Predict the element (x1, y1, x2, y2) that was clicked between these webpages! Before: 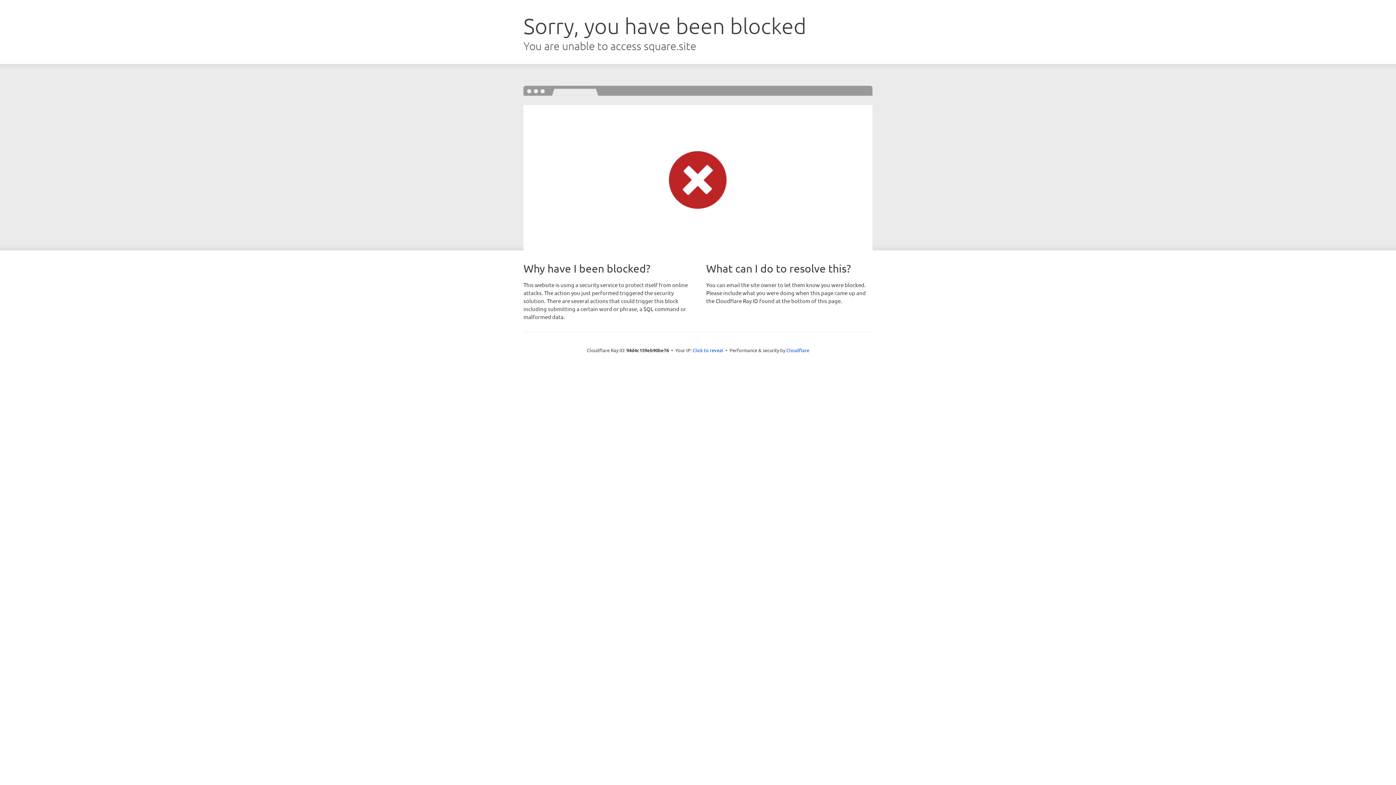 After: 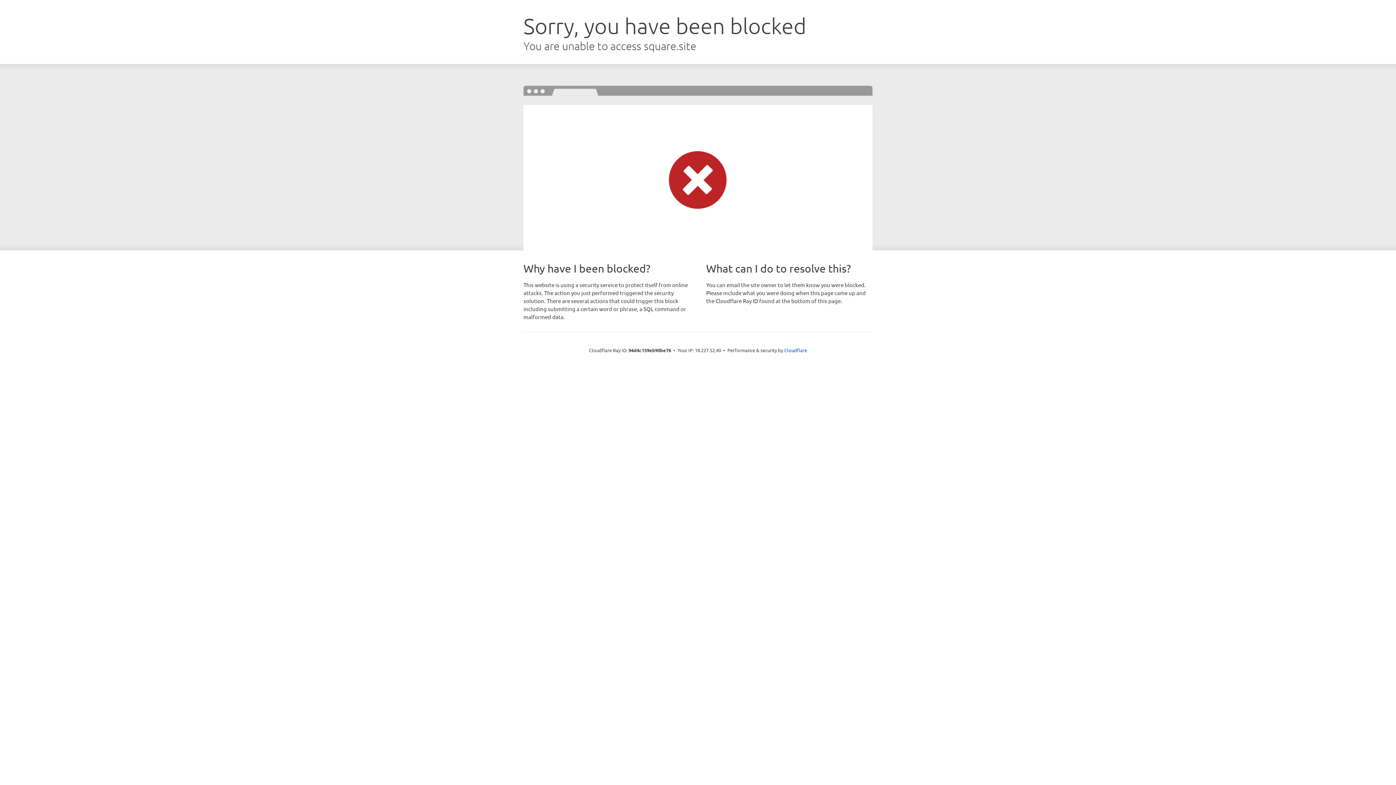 Action: label: Click to reveal bbox: (692, 346, 723, 353)